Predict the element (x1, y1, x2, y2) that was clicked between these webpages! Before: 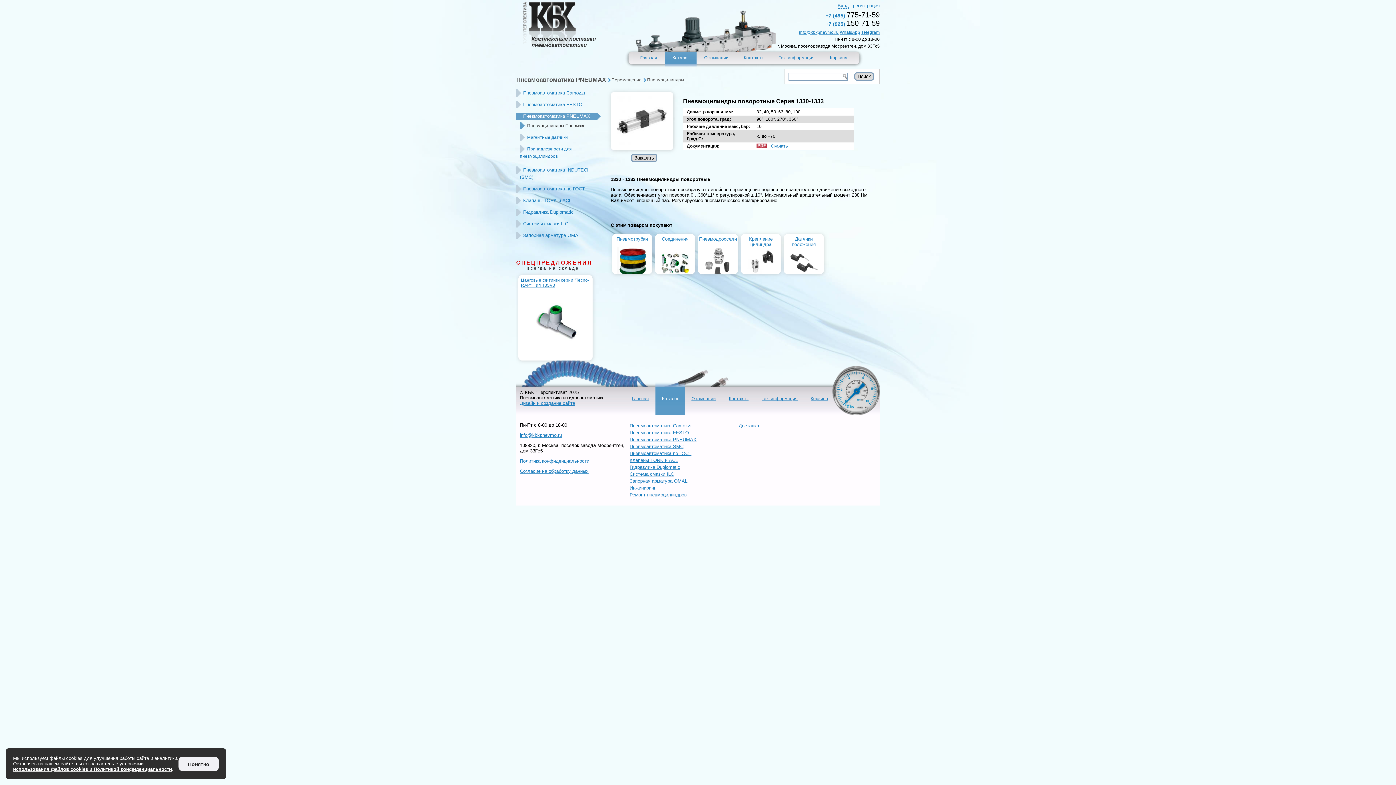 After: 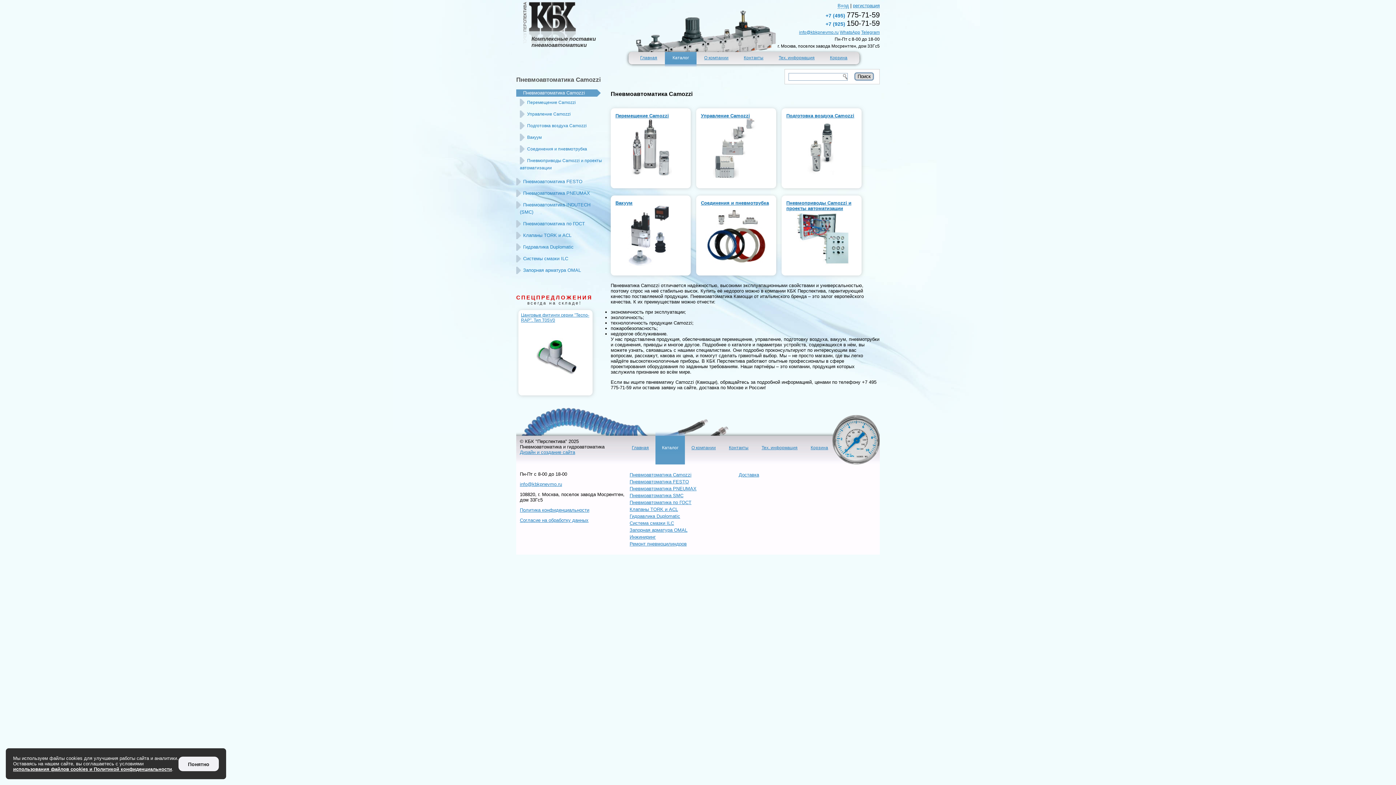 Action: label: Пневмоавтоматика Camozzi bbox: (516, 89, 603, 96)